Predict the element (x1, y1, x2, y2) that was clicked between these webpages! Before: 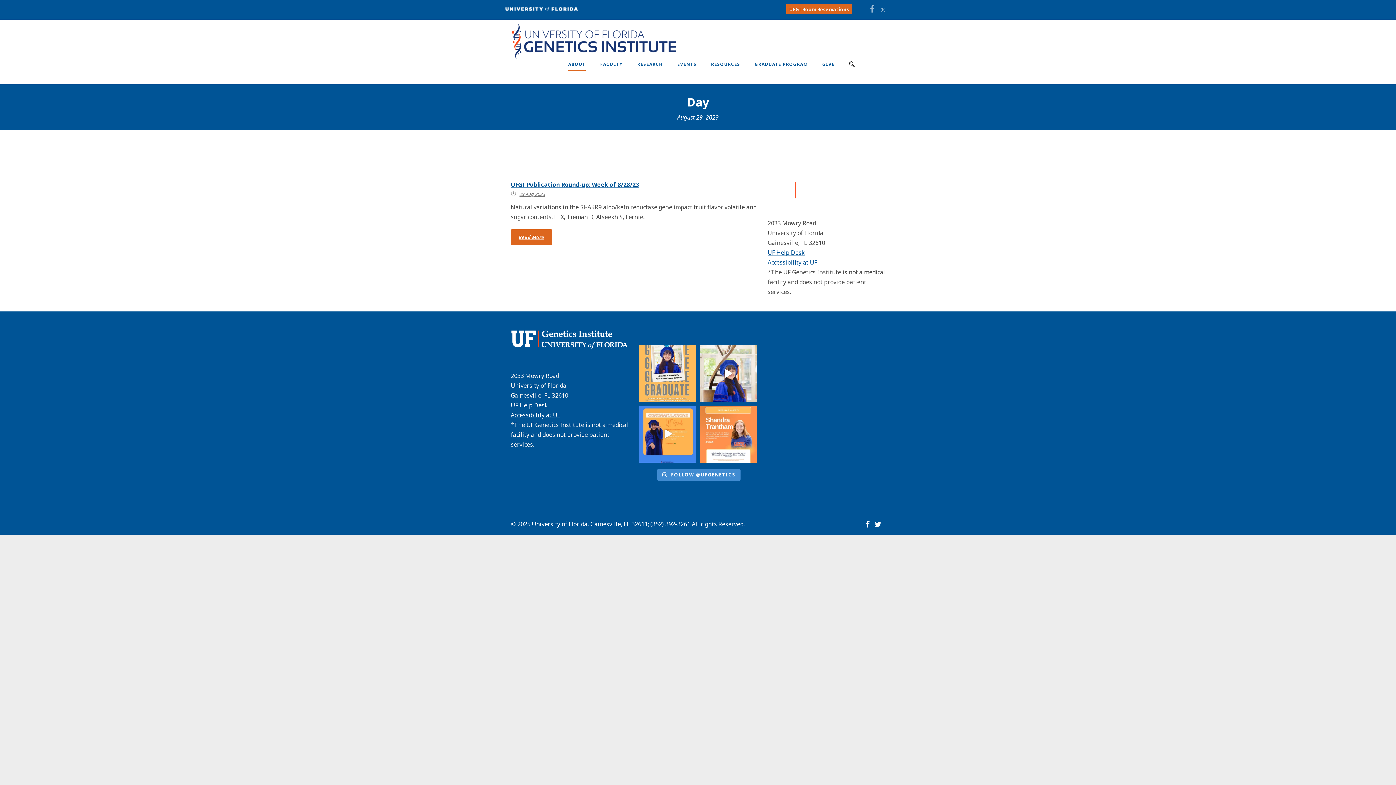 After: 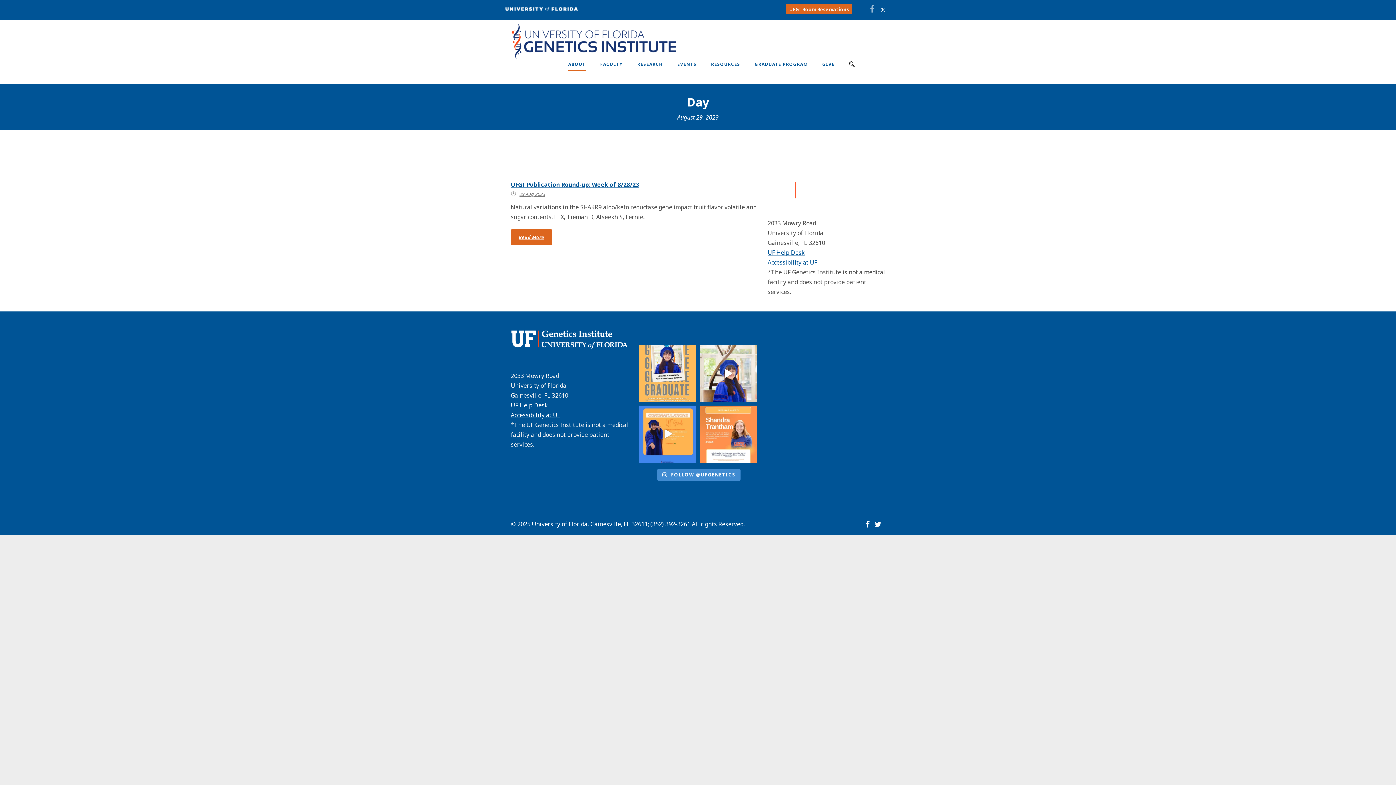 Action: bbox: (881, 3, 885, 14)